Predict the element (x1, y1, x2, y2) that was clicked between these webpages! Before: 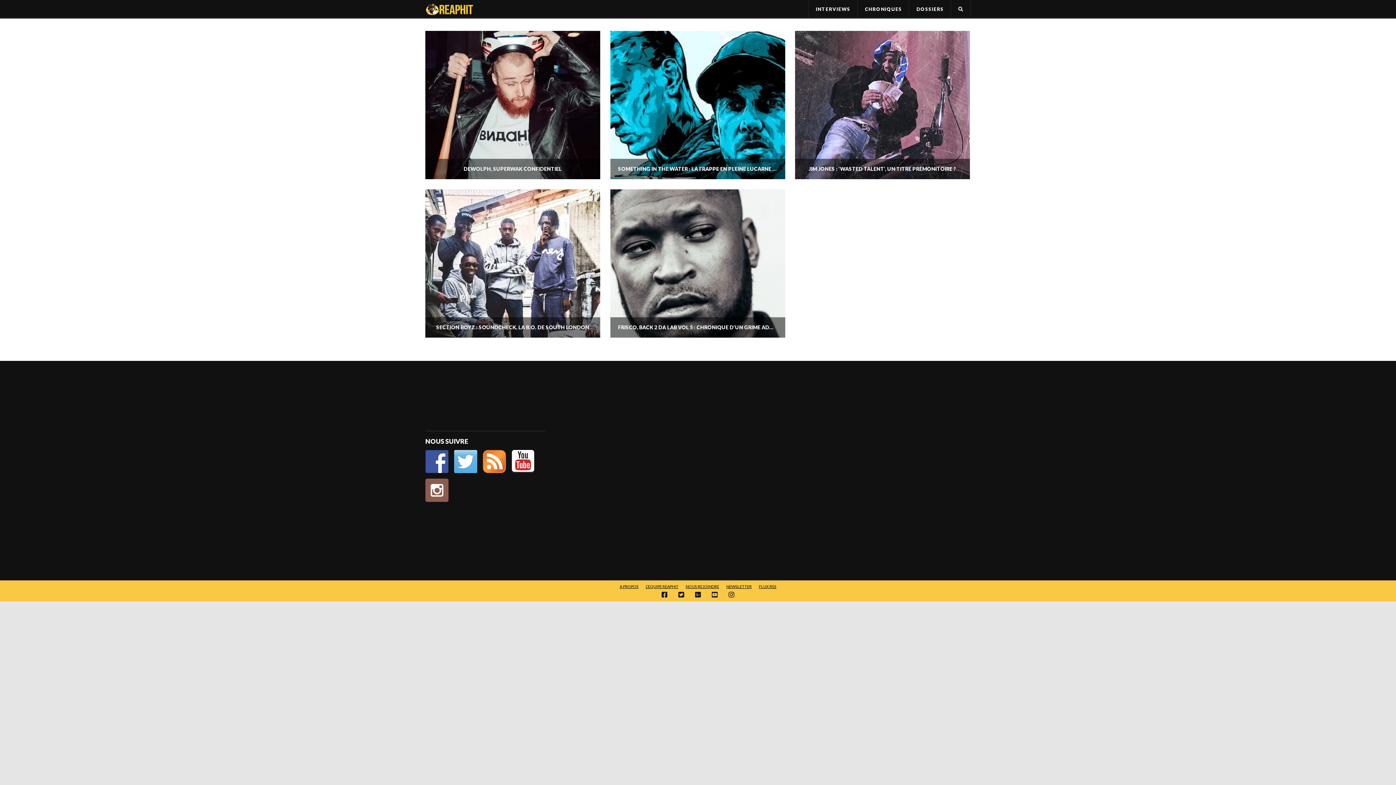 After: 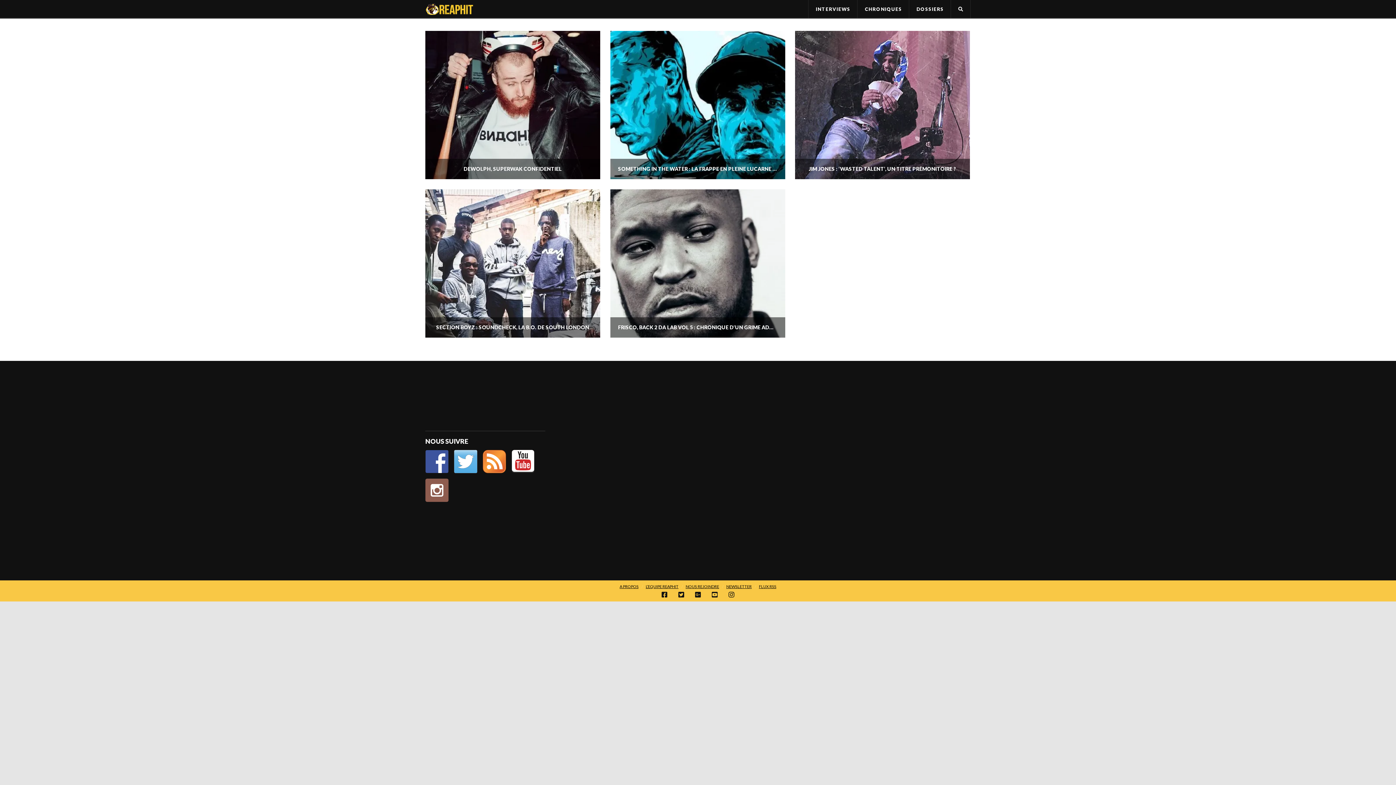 Action: bbox: (482, 450, 506, 473)